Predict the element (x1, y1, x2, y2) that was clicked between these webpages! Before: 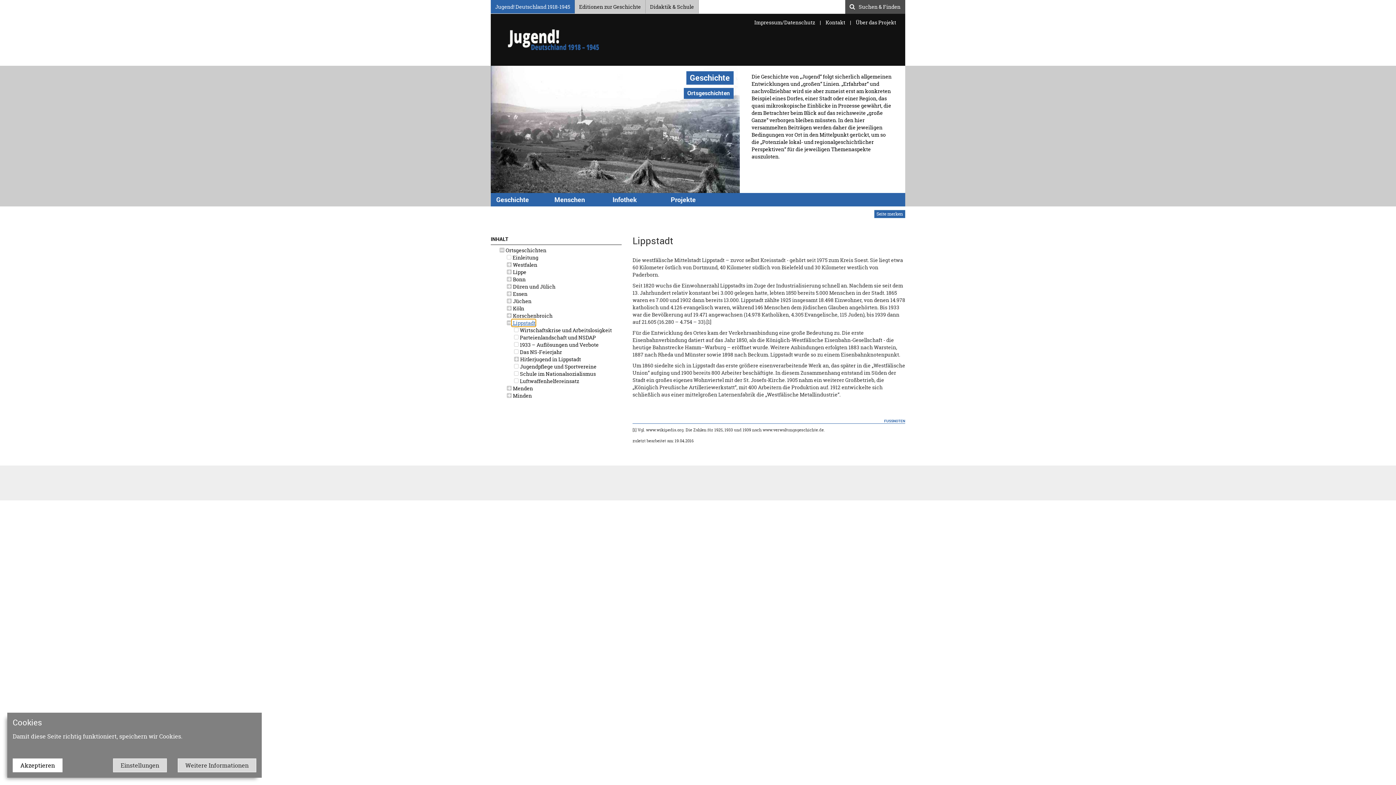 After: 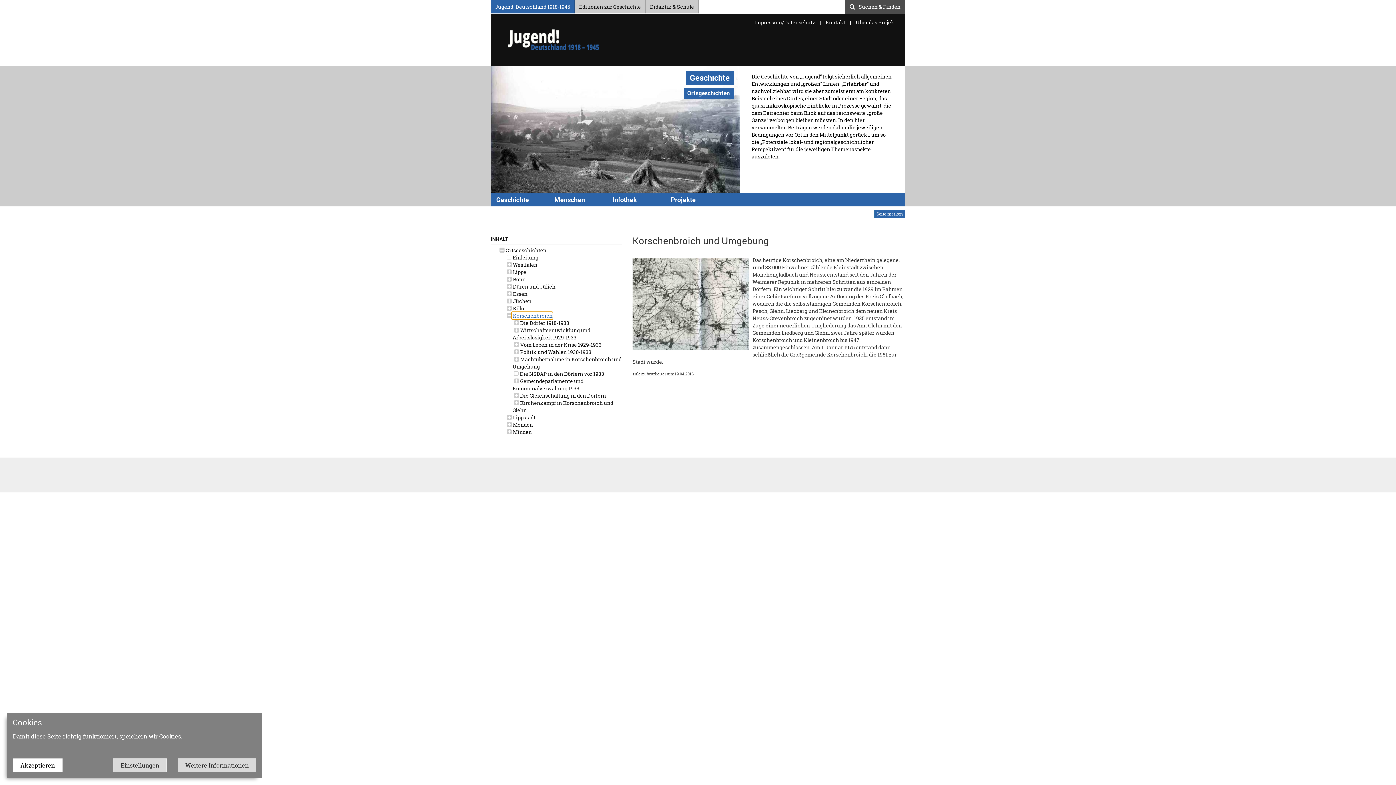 Action: bbox: (512, 312, 552, 319) label:  Korschenbroich